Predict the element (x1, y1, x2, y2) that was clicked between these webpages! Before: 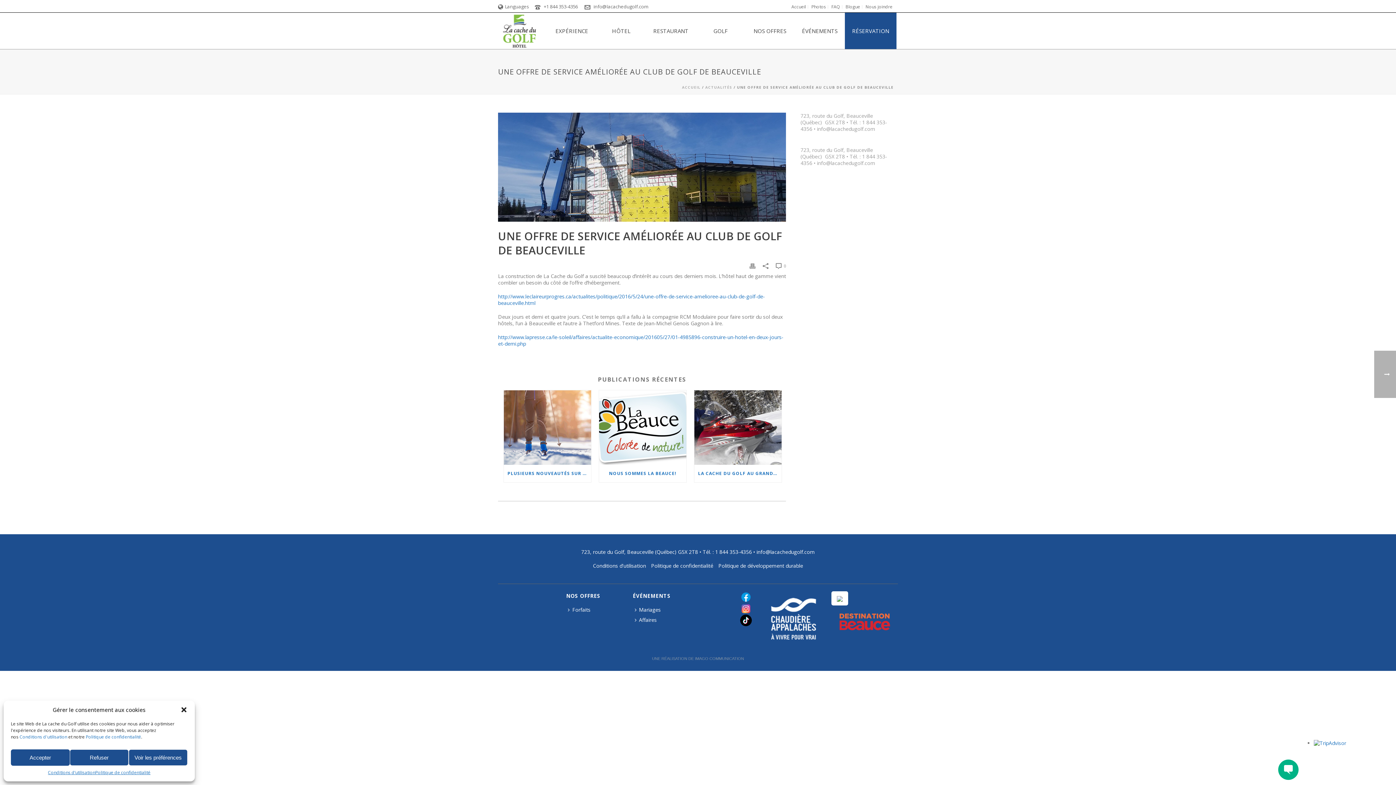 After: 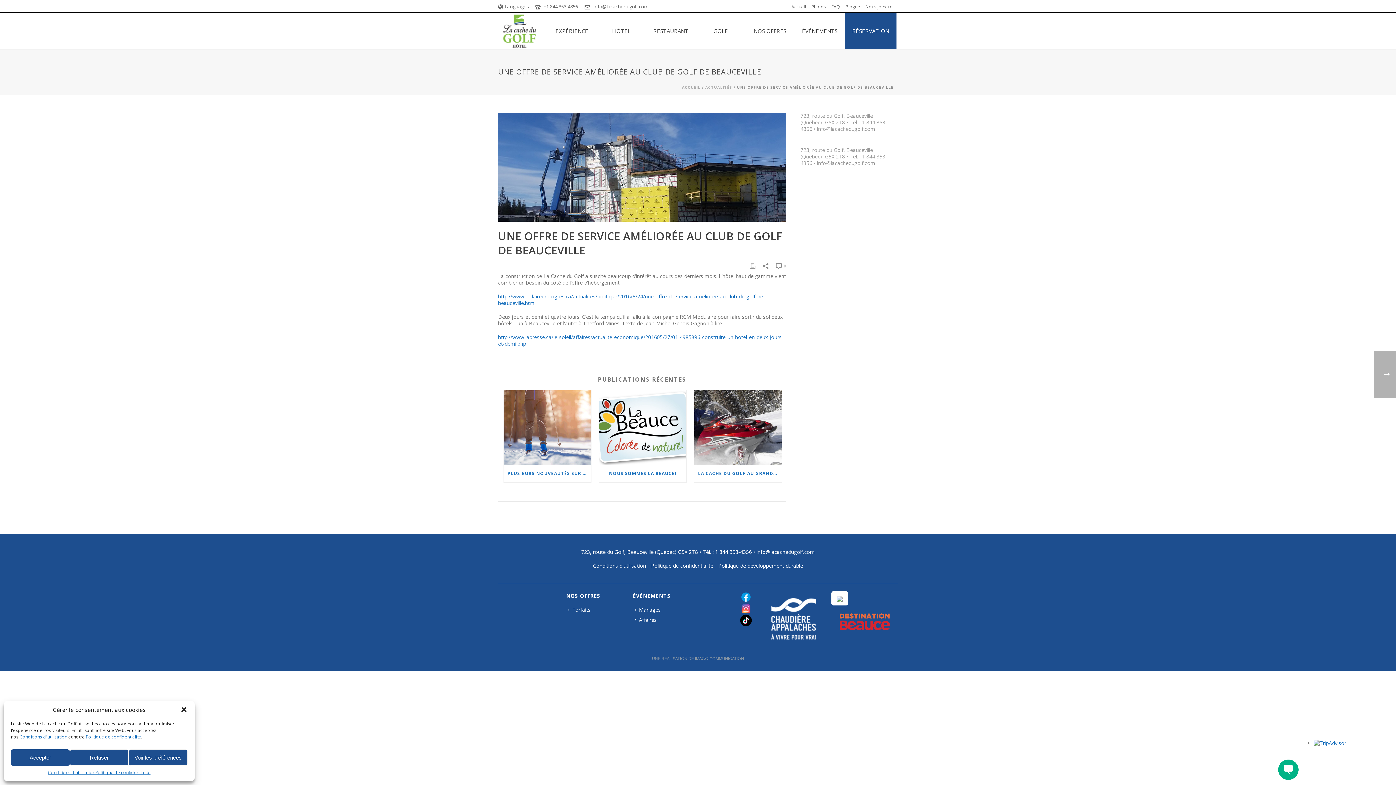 Action: bbox: (740, 593, 751, 600)